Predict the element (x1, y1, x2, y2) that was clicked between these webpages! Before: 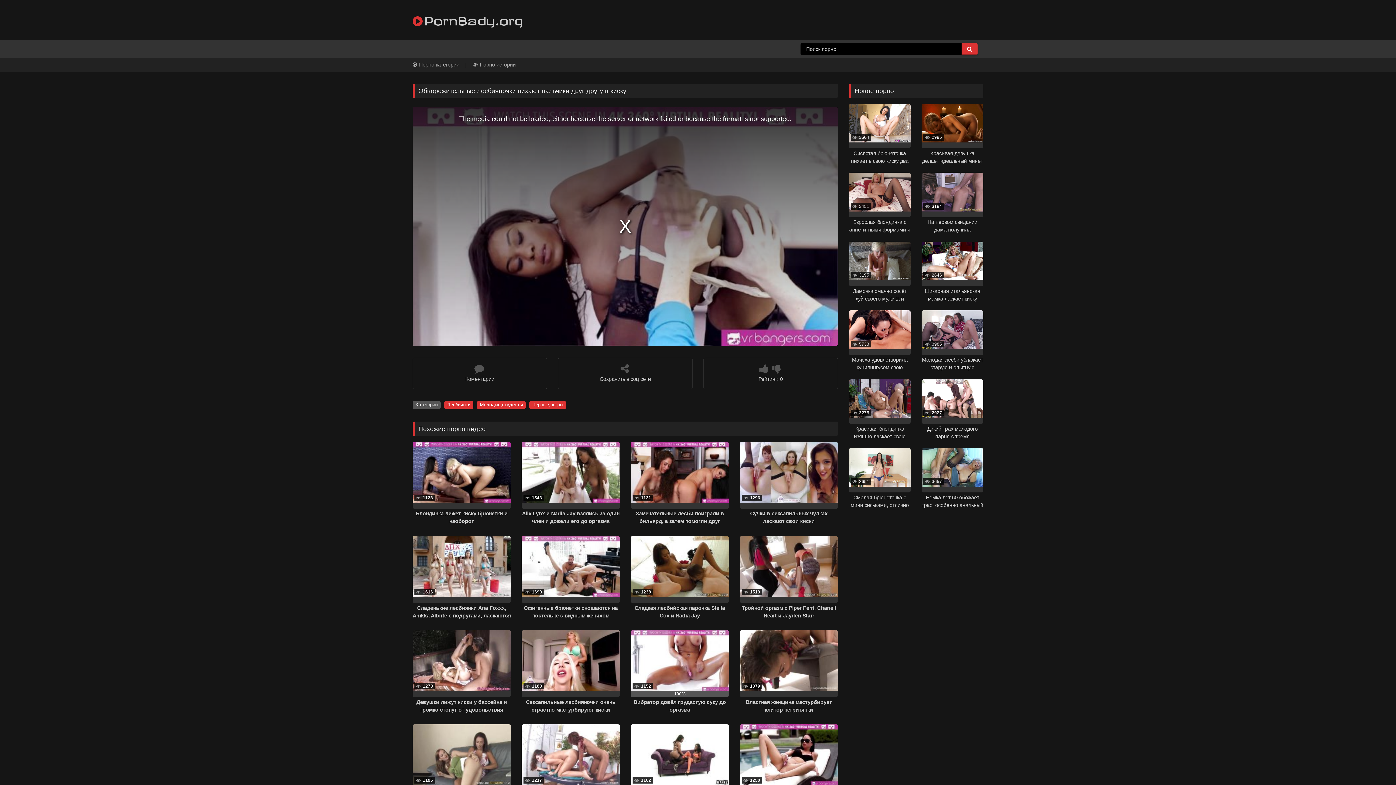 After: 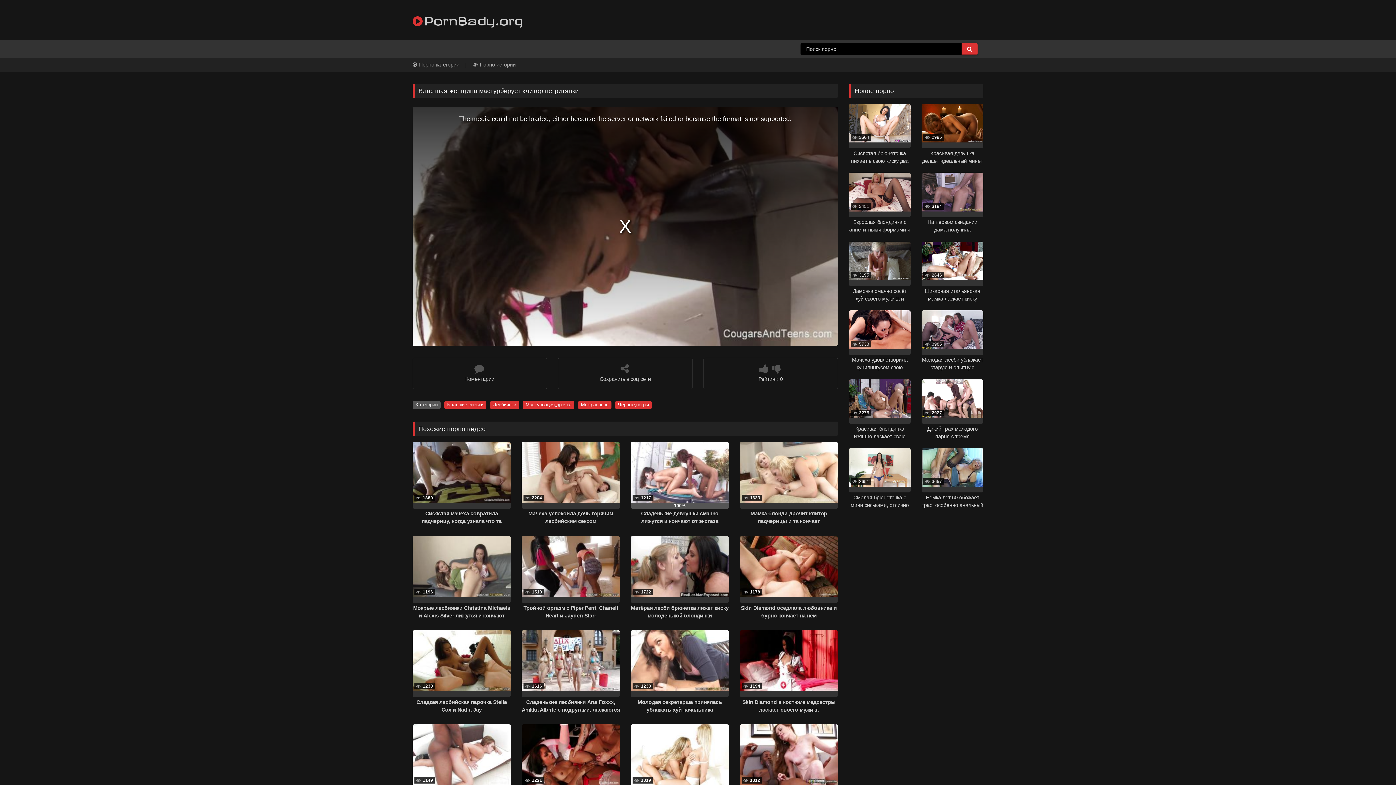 Action: bbox: (740, 630, 838, 715) label:  1379

Властная женщина мастурбирует клитор негритянки